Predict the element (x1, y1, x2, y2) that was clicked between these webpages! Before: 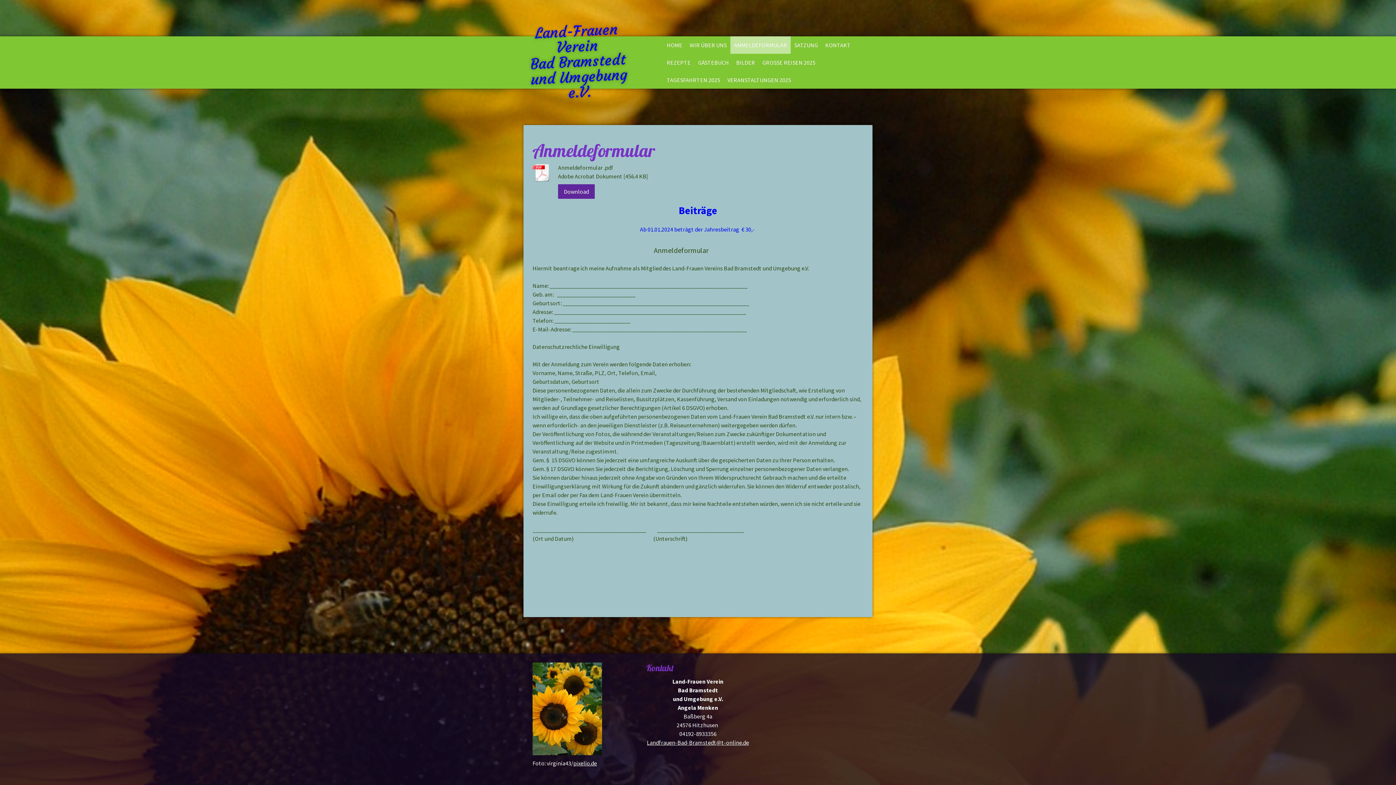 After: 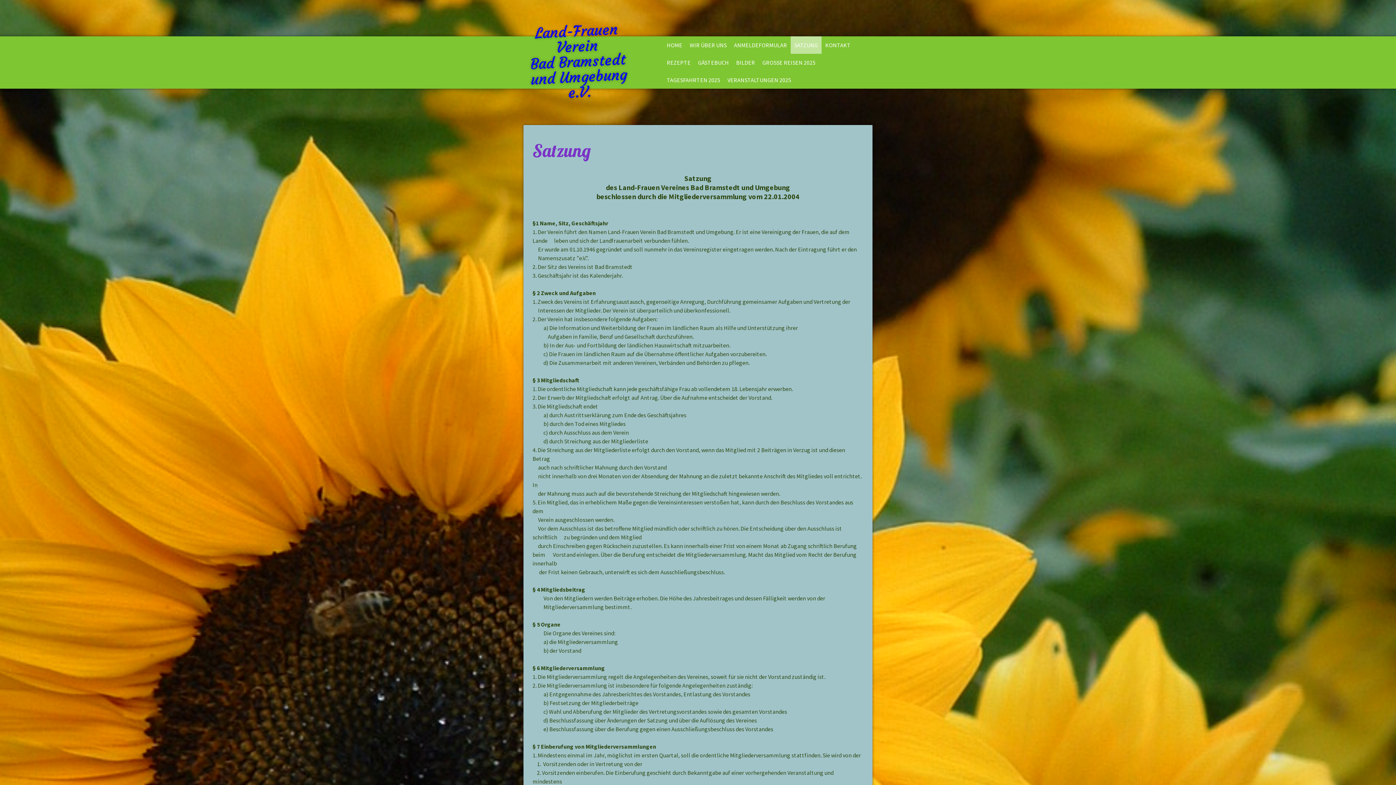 Action: bbox: (790, 36, 821, 53) label: SATZUNG